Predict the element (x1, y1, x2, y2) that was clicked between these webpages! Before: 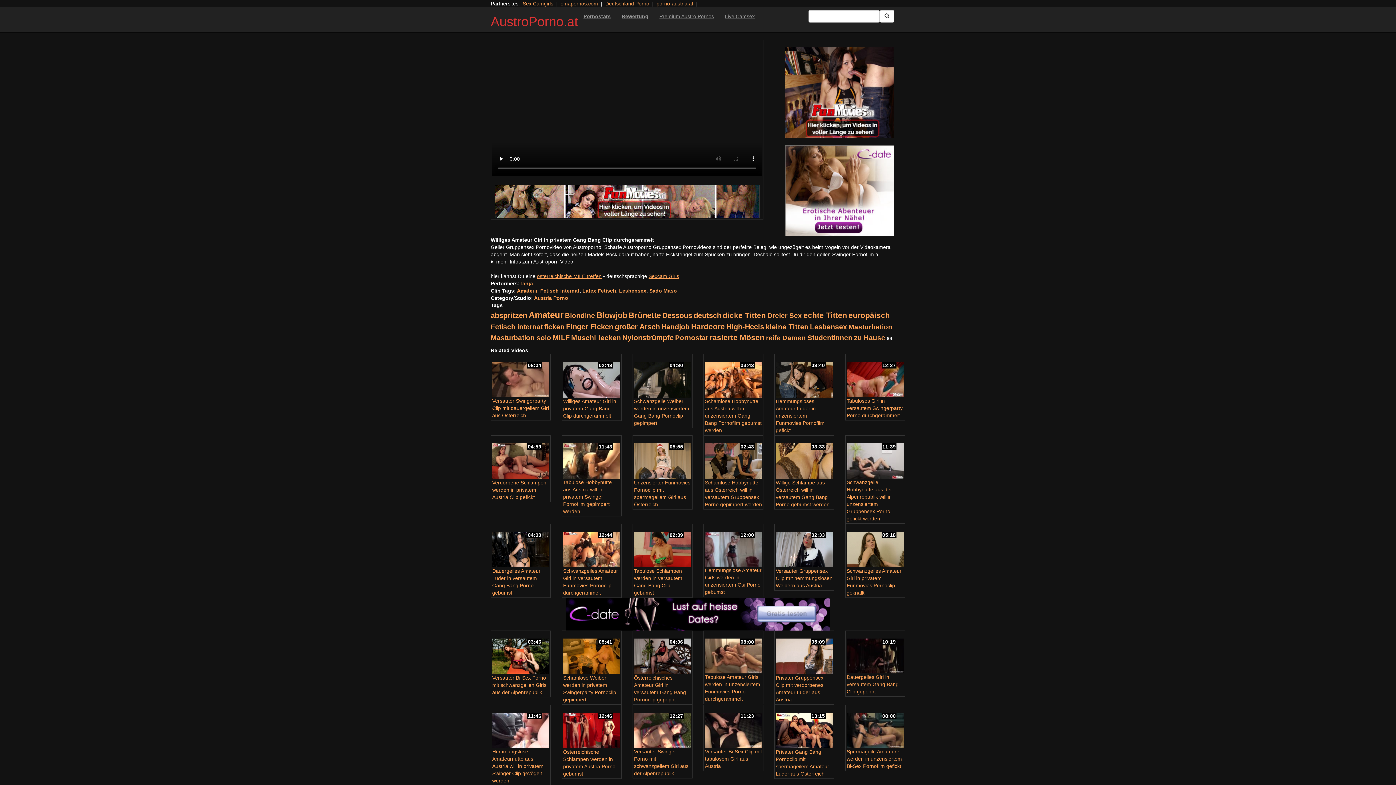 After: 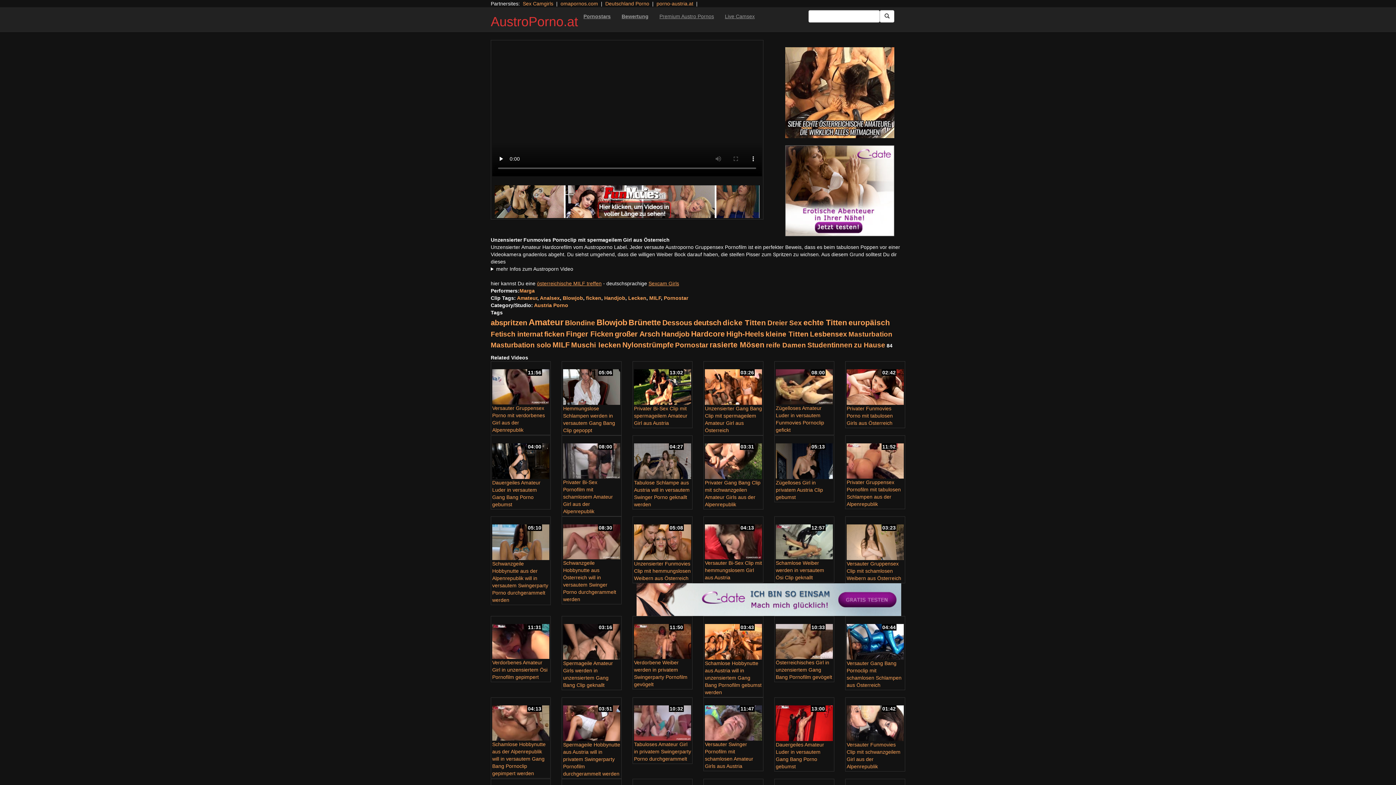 Action: bbox: (634, 437, 691, 479)